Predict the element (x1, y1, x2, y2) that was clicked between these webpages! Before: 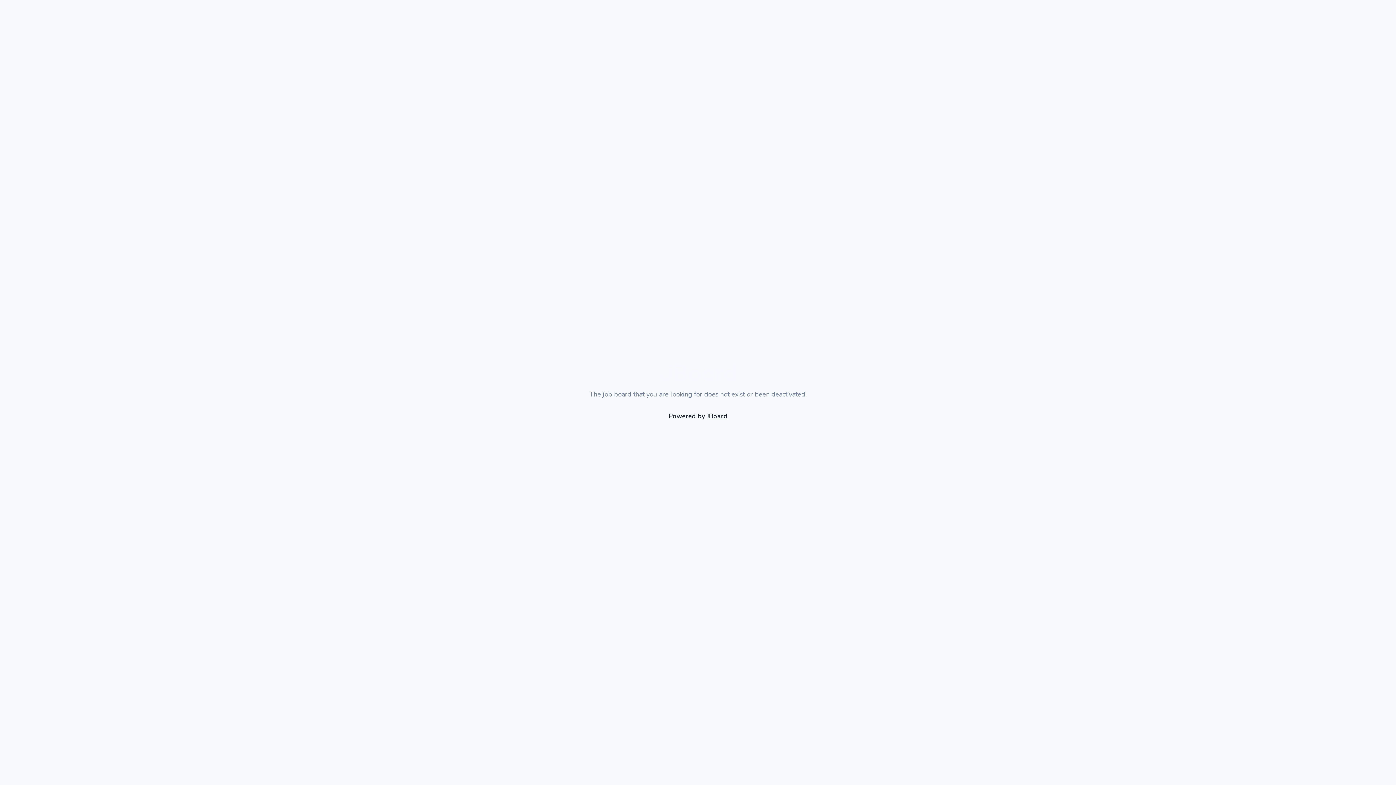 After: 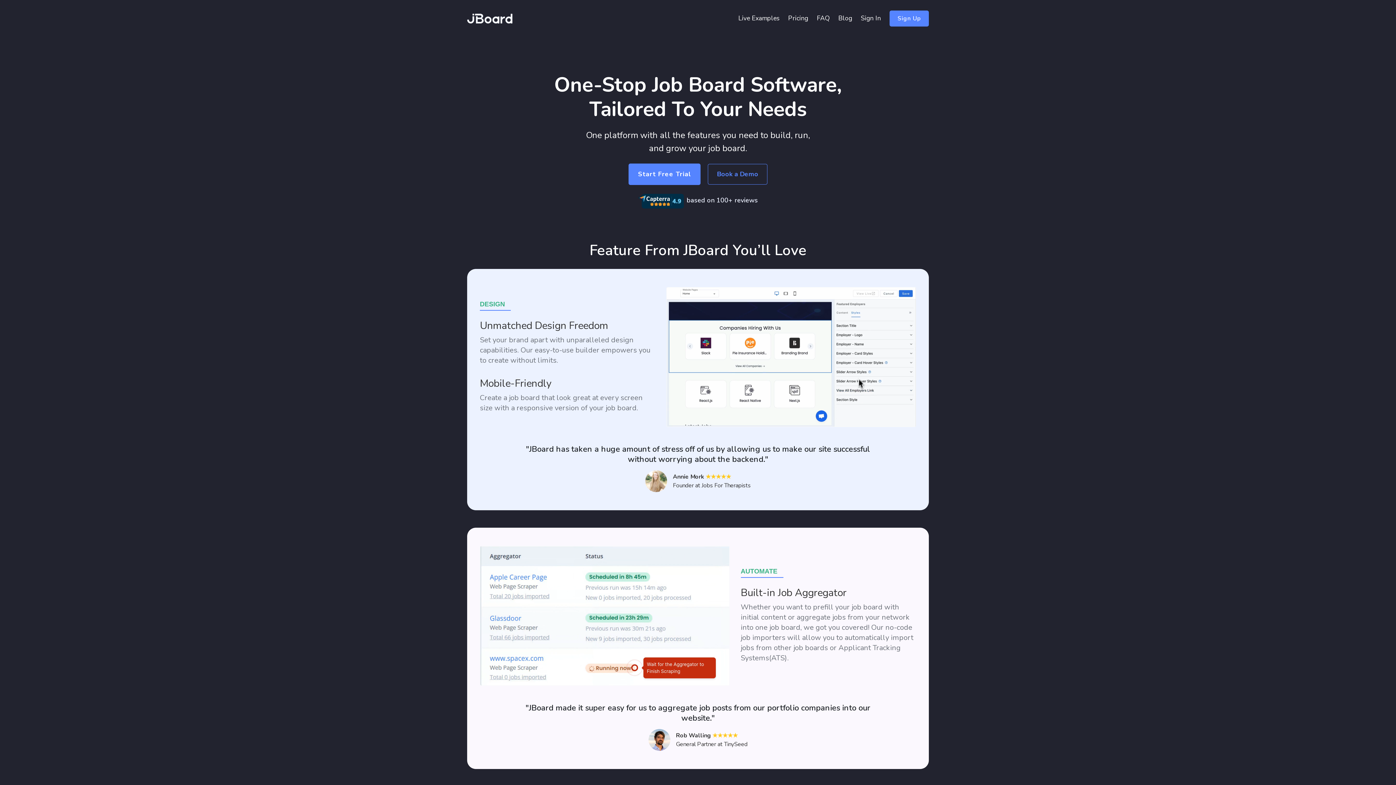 Action: bbox: (706, 411, 727, 420) label: JBoard